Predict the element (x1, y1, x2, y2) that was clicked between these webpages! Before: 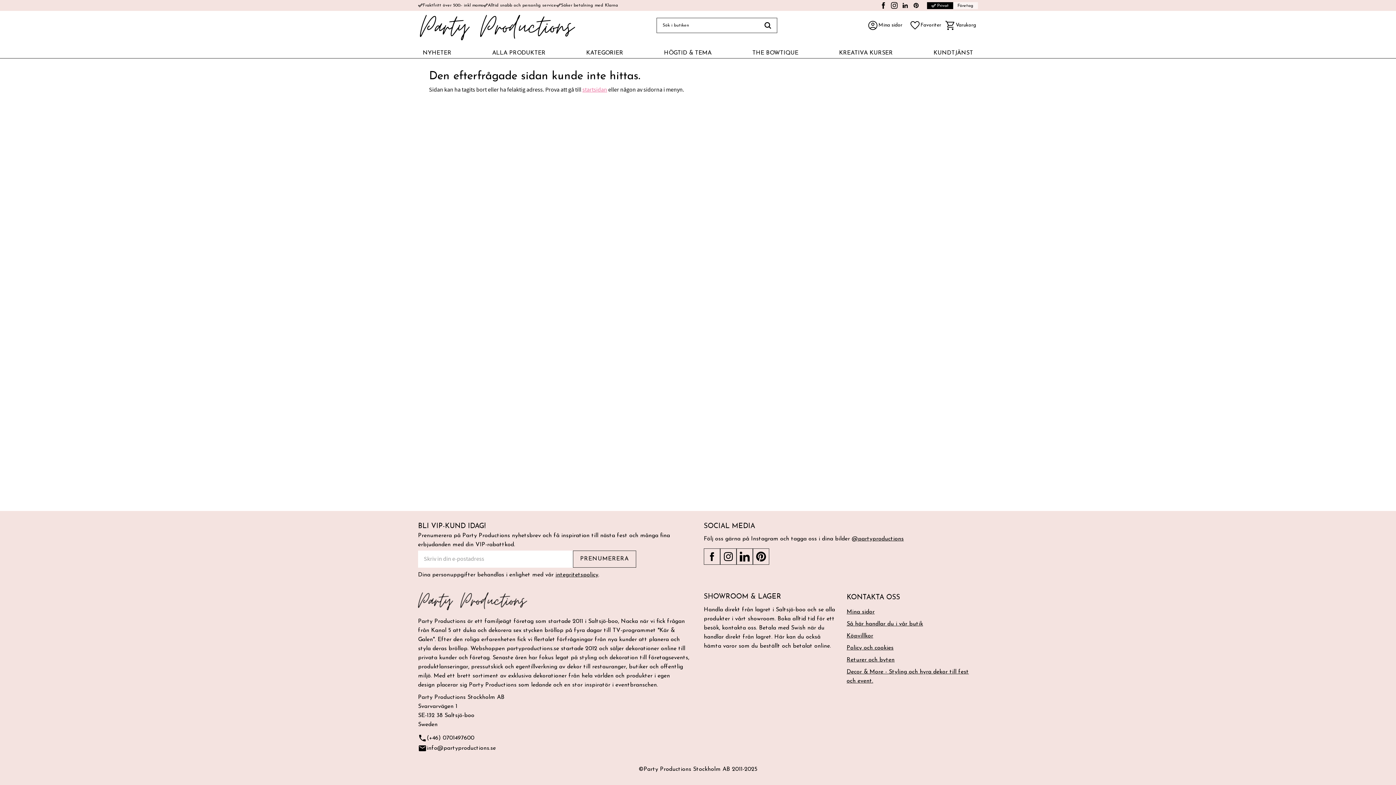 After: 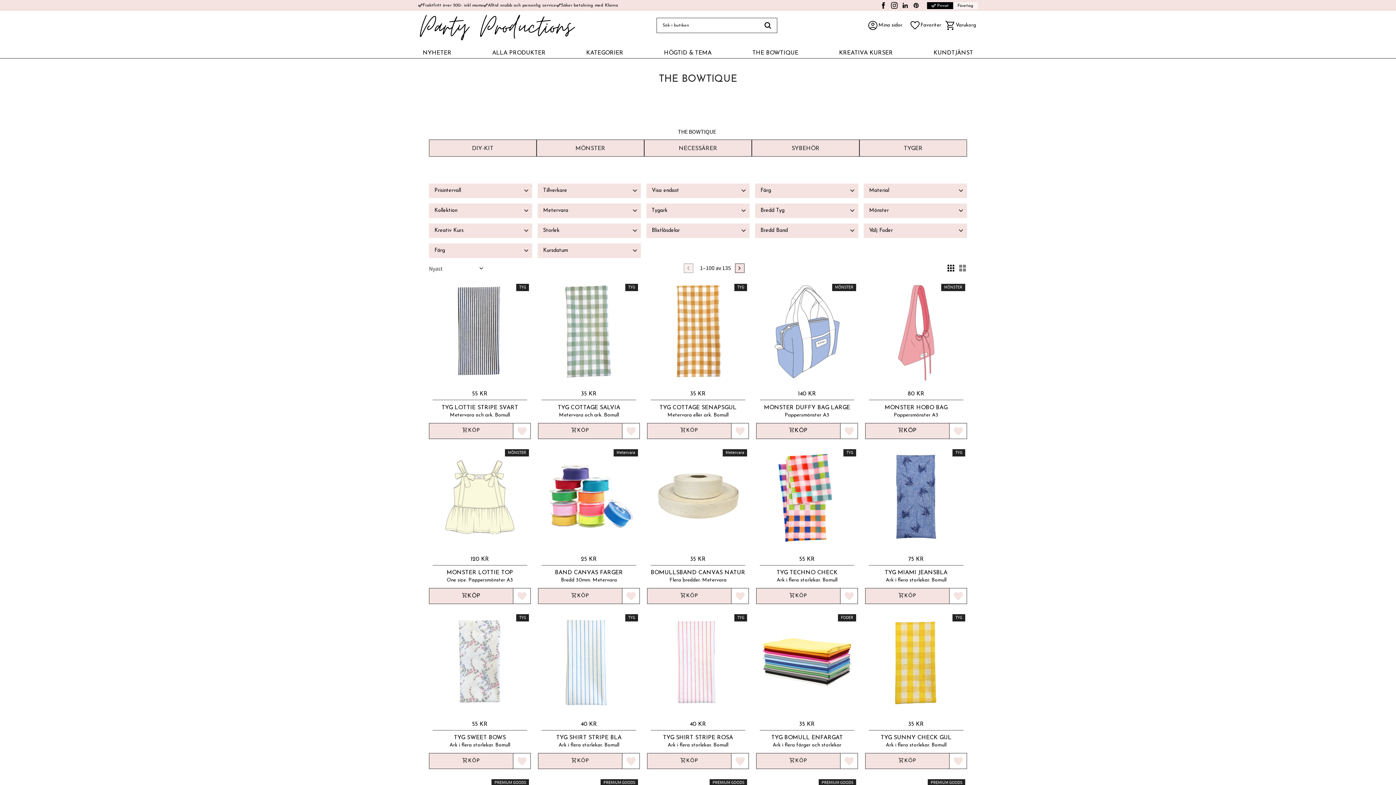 Action: bbox: (749, 46, 801, 58) label: THE BOWTIQUE